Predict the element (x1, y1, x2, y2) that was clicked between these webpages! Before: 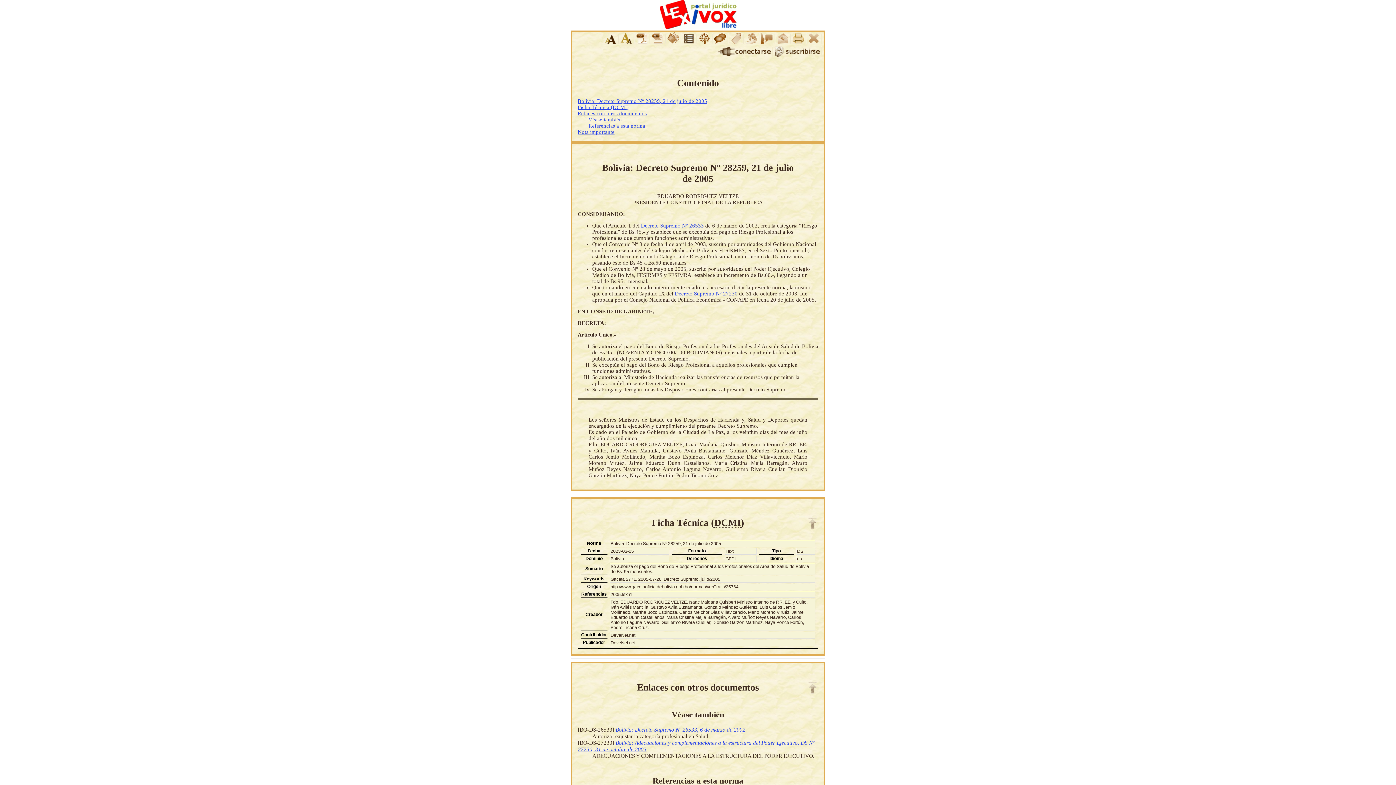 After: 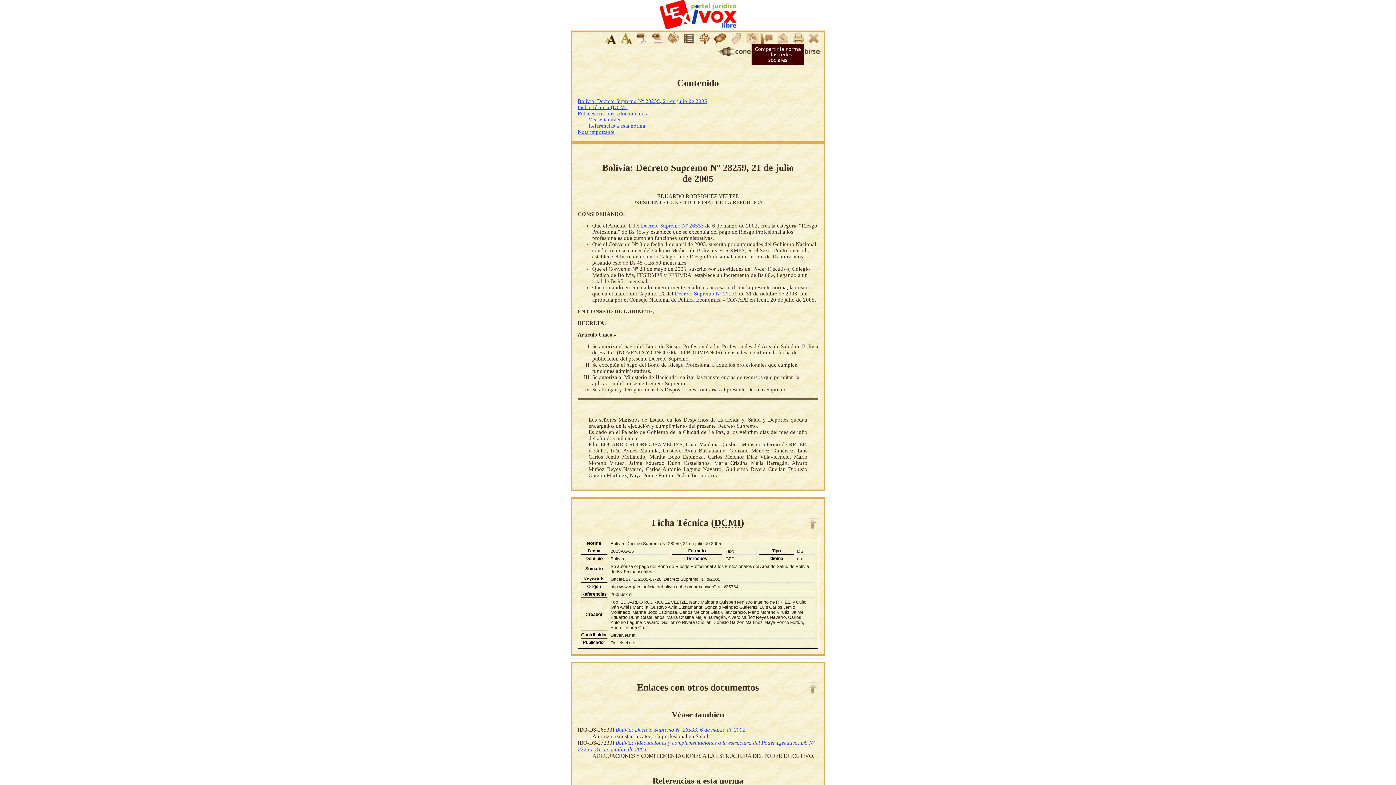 Action: bbox: (745, 39, 761, 45)